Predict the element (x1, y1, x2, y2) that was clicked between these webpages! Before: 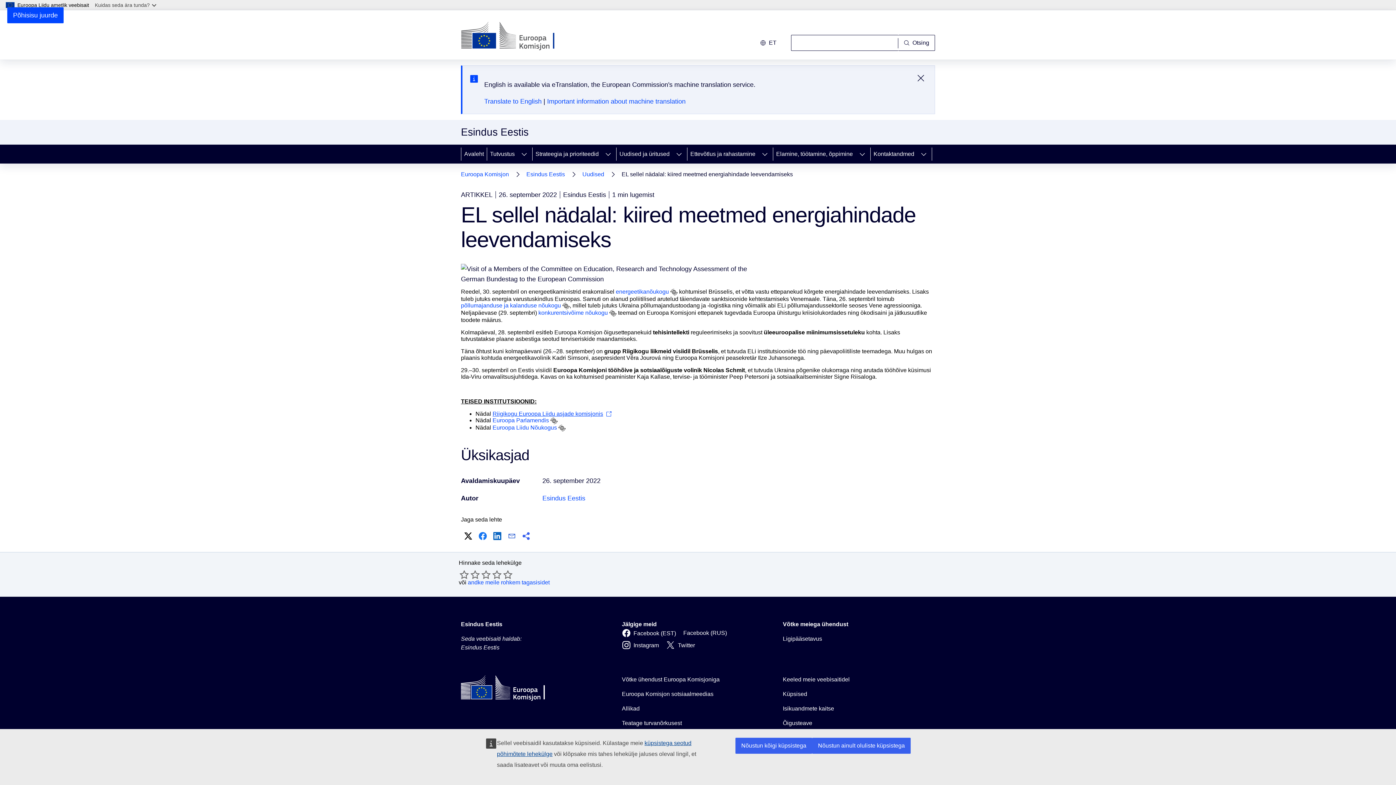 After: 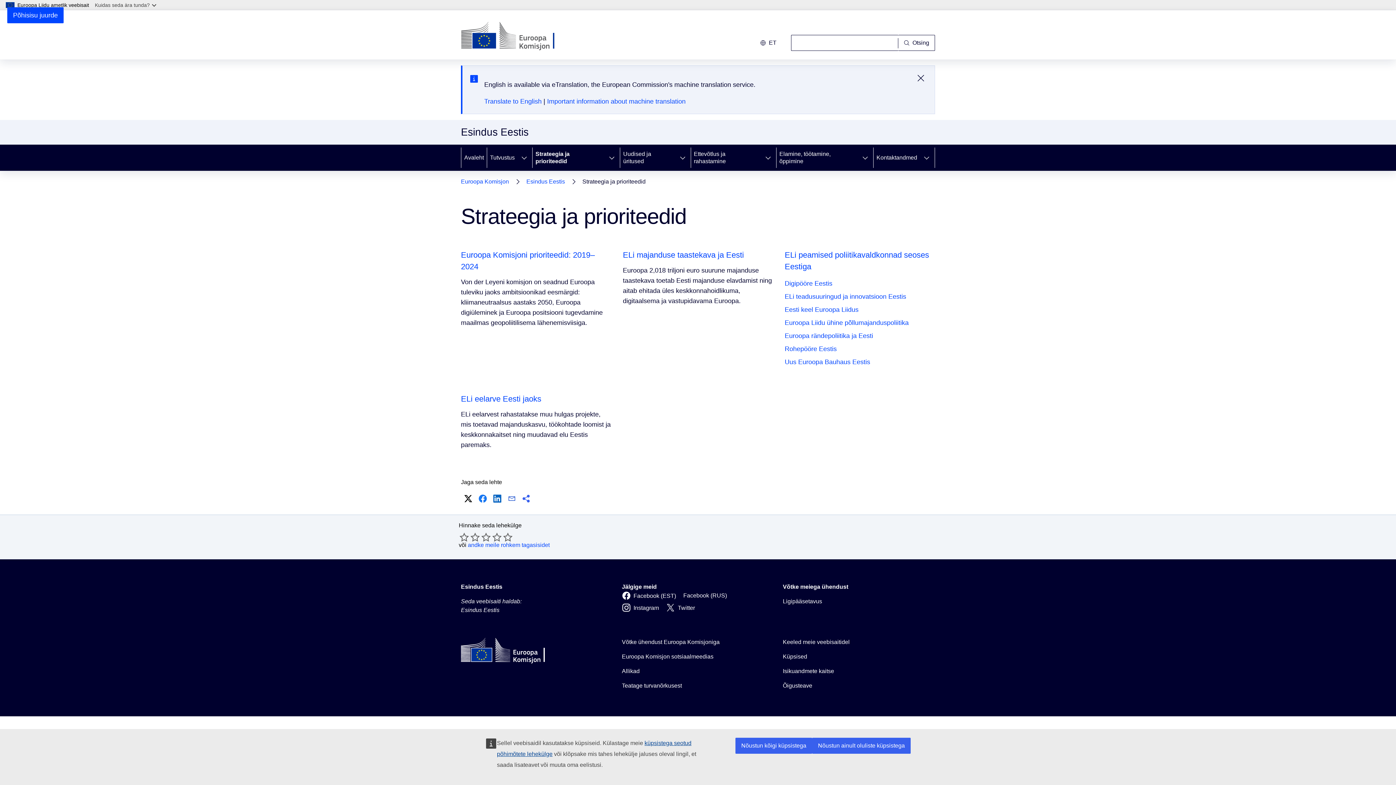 Action: bbox: (532, 144, 600, 163) label: Strateegia ja prioriteedid